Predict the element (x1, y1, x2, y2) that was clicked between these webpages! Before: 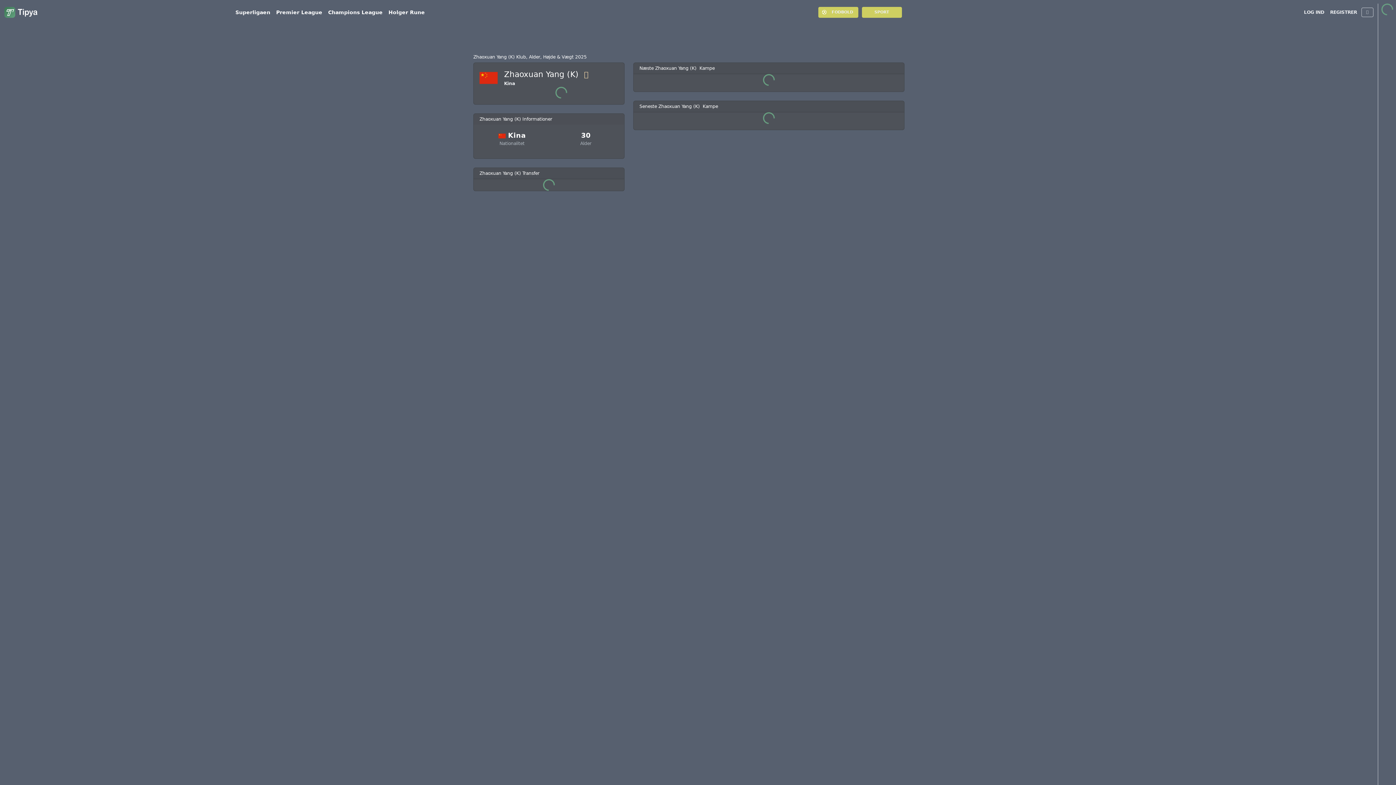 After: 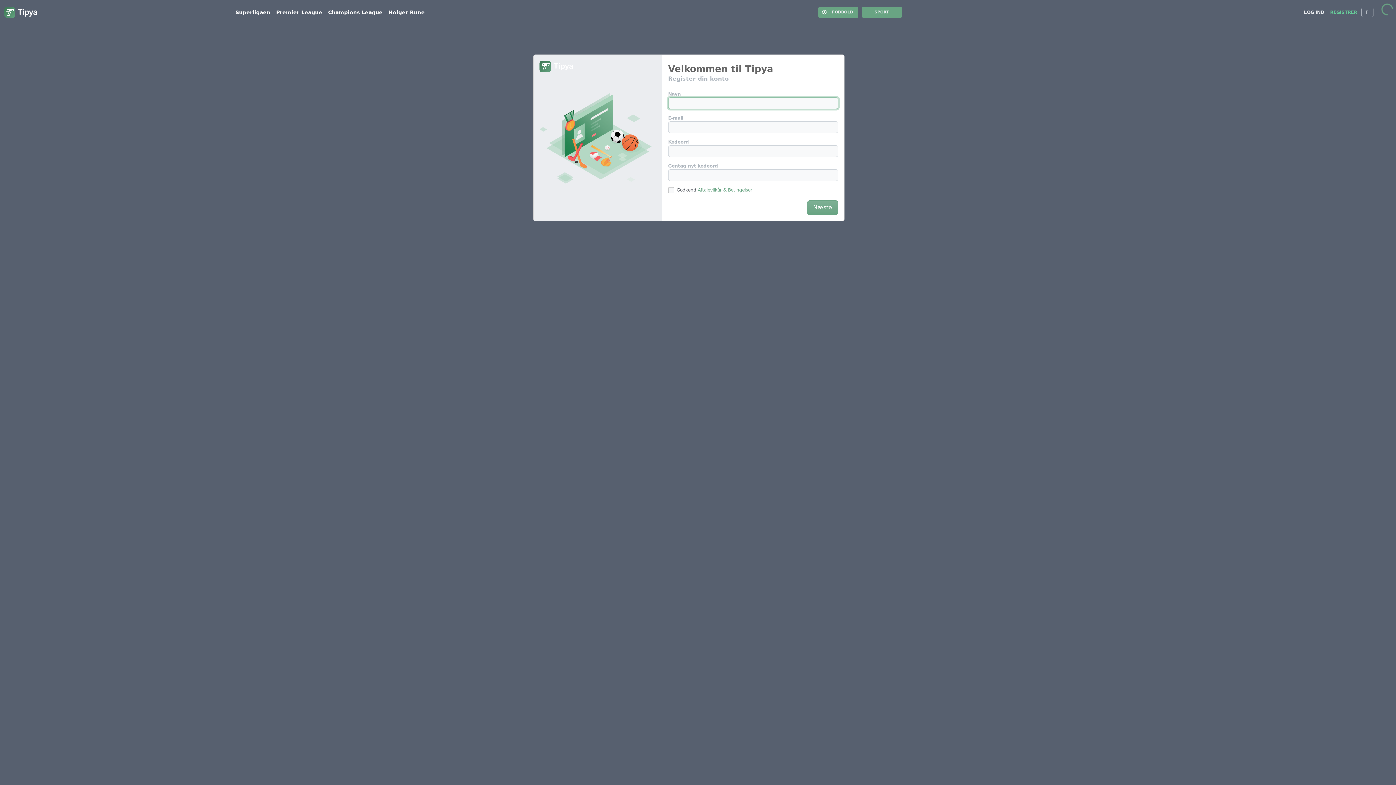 Action: bbox: (1330, 9, 1358, 15) label: REGISTRER